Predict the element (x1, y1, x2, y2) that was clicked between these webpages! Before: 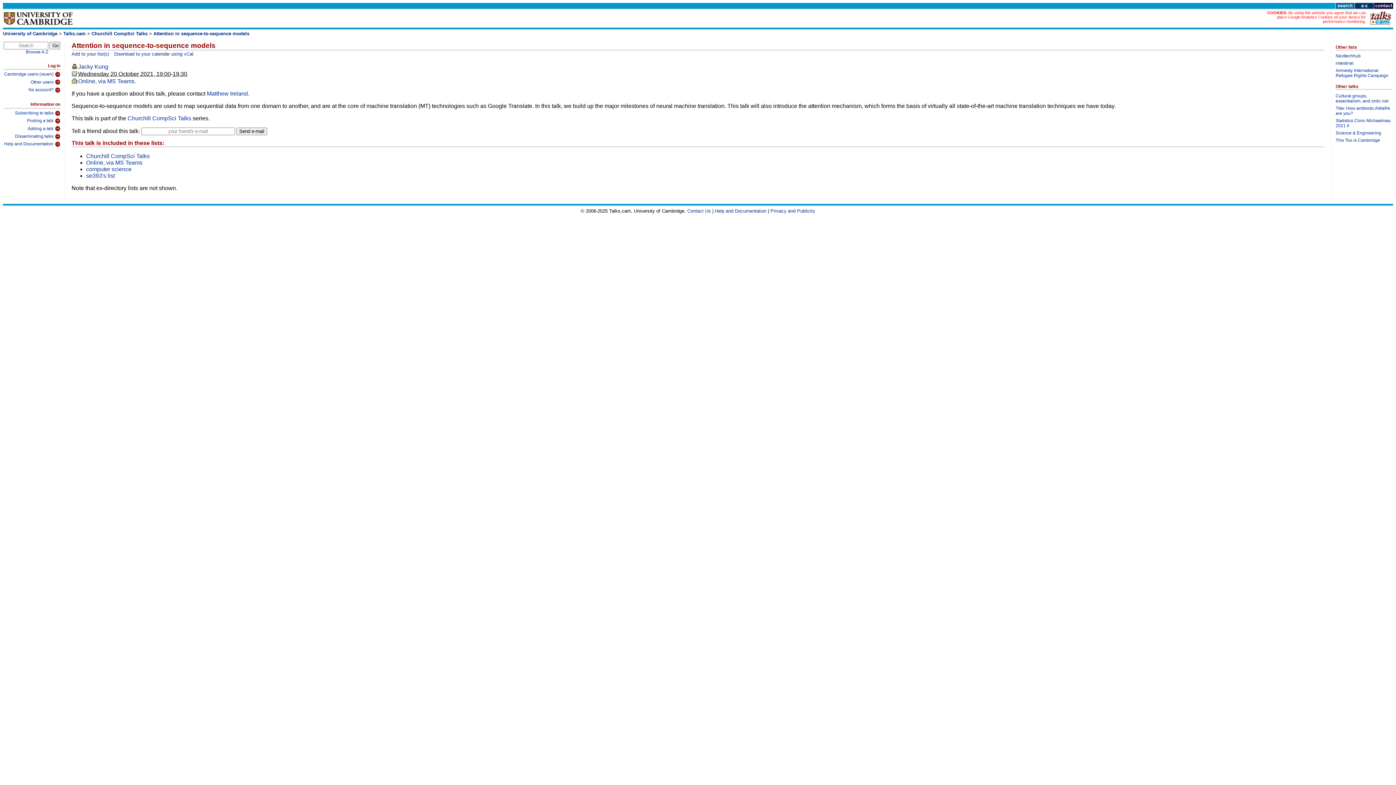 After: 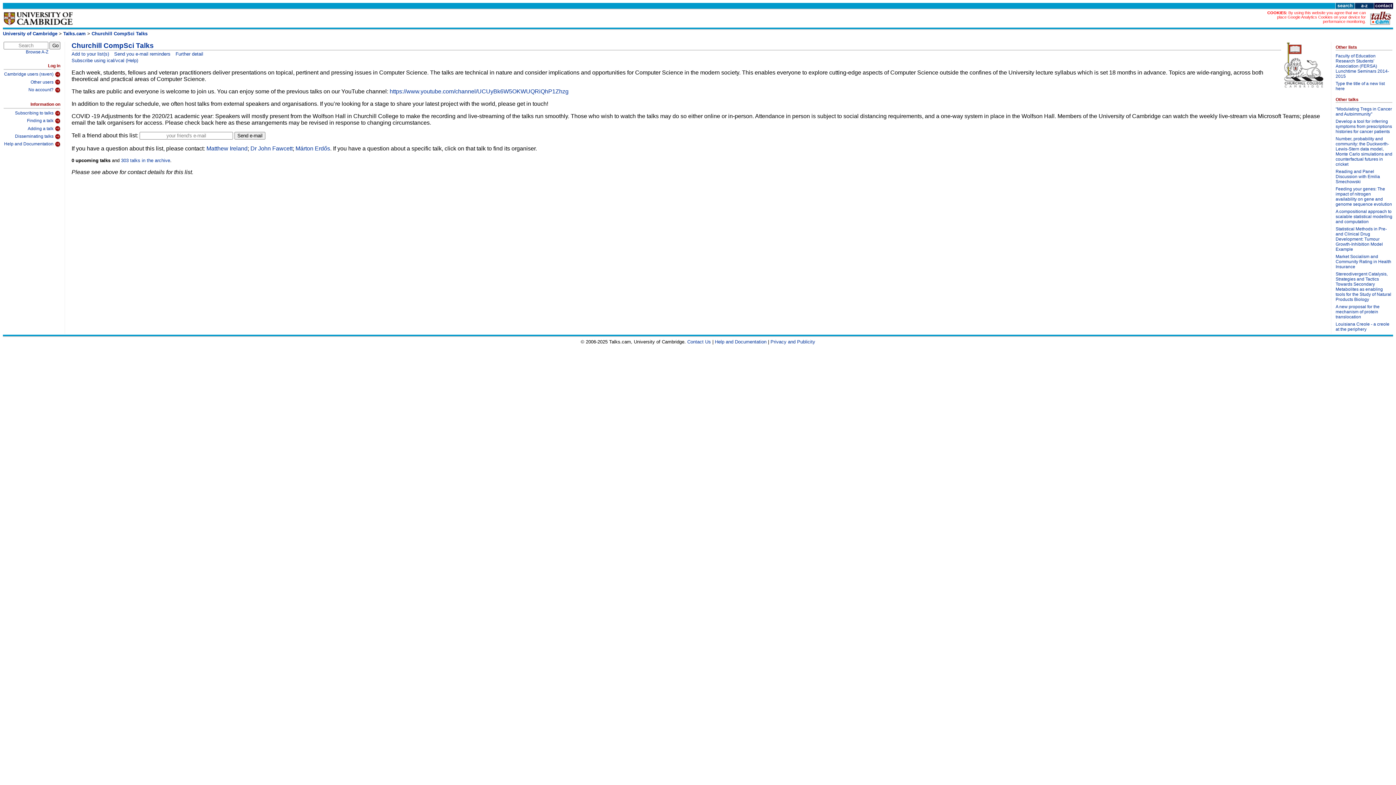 Action: bbox: (86, 153, 149, 159) label: Churchill CompSci Talks